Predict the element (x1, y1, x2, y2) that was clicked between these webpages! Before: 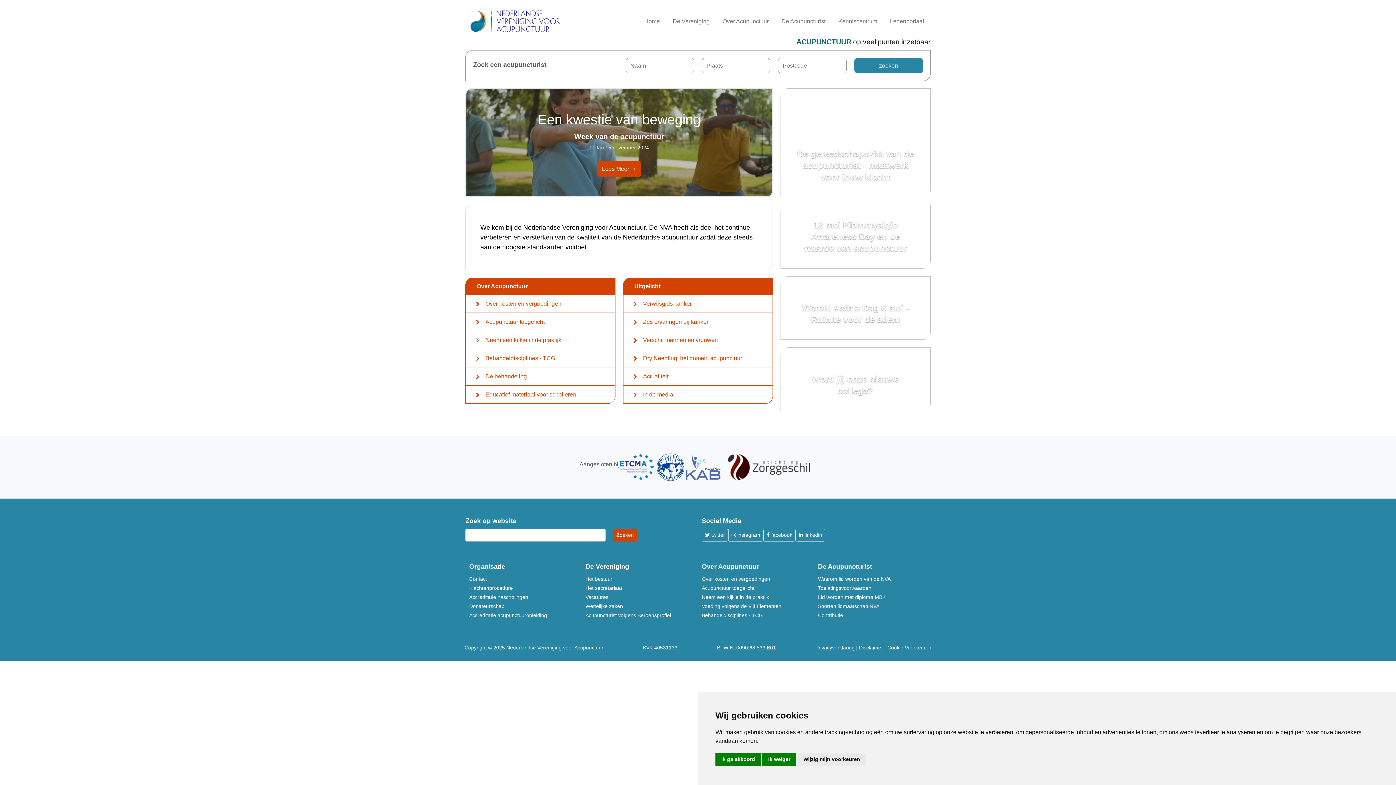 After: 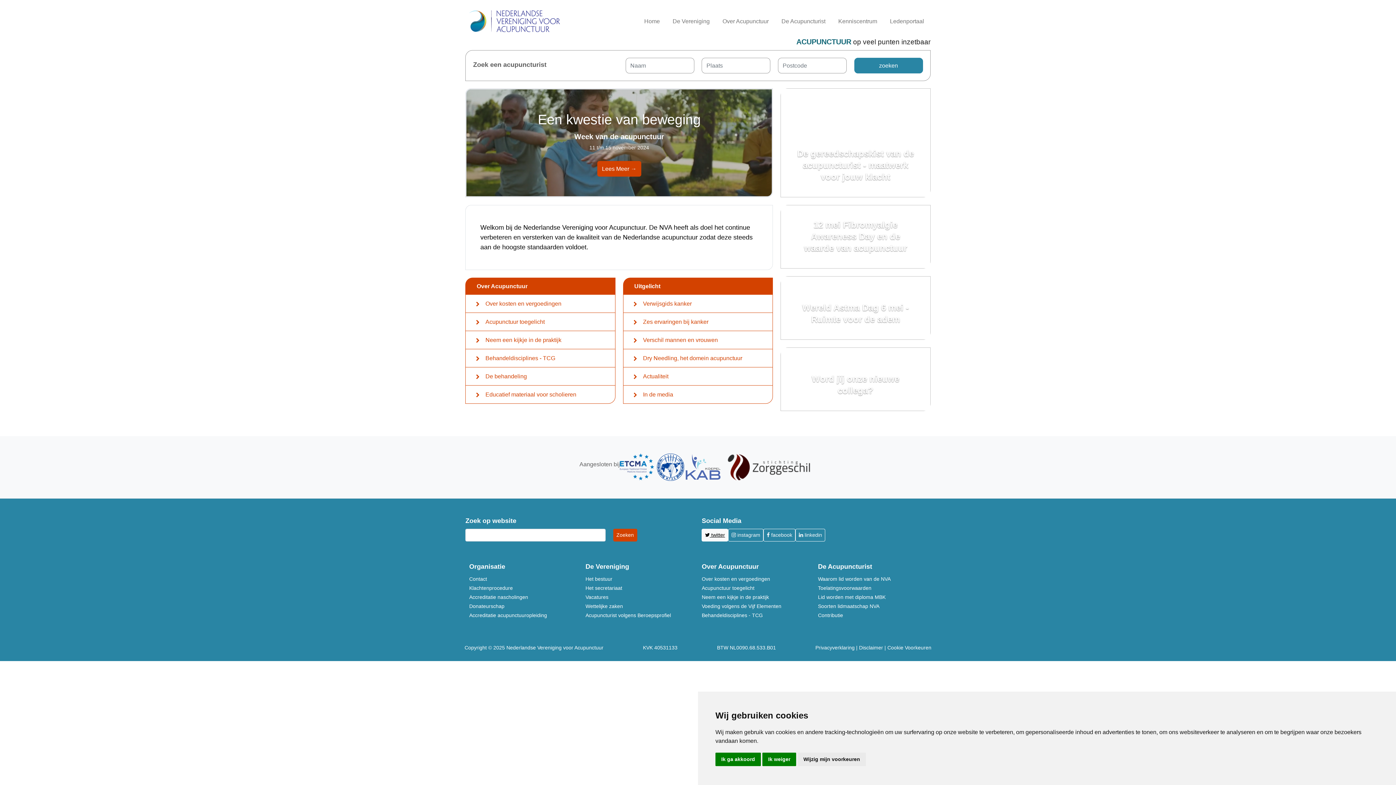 Action: label:  twitter bbox: (701, 528, 728, 541)